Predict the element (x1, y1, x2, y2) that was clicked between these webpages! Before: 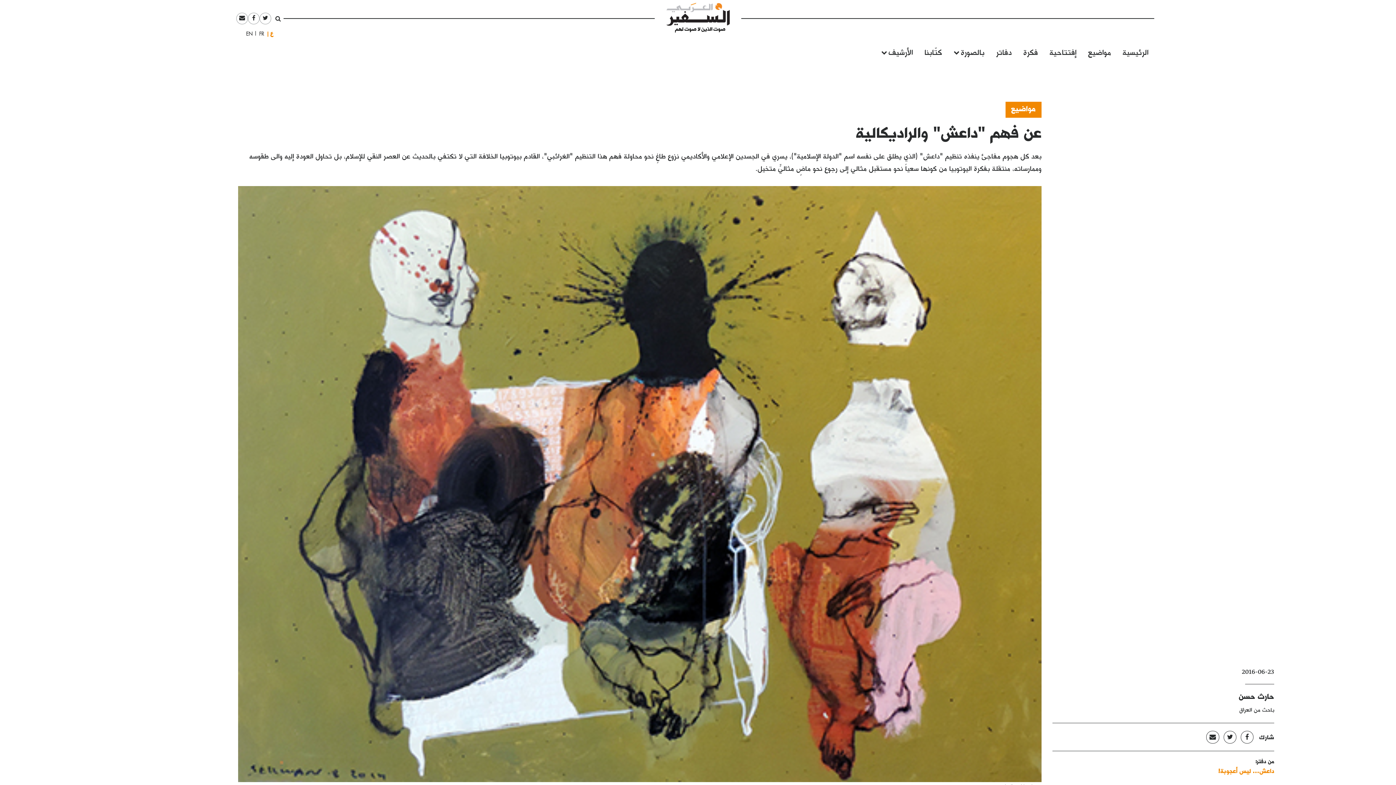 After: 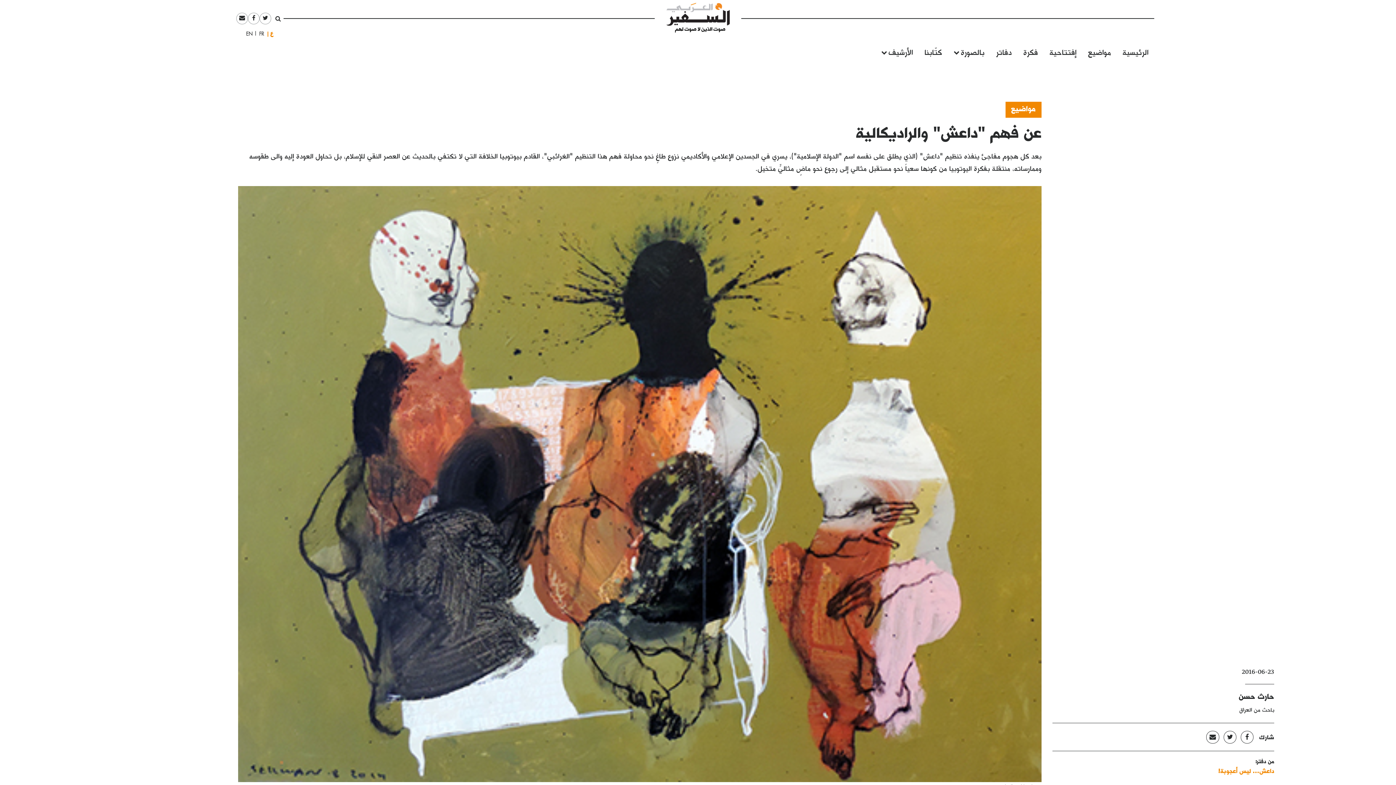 Action: bbox: (236, 13, 247, 24)